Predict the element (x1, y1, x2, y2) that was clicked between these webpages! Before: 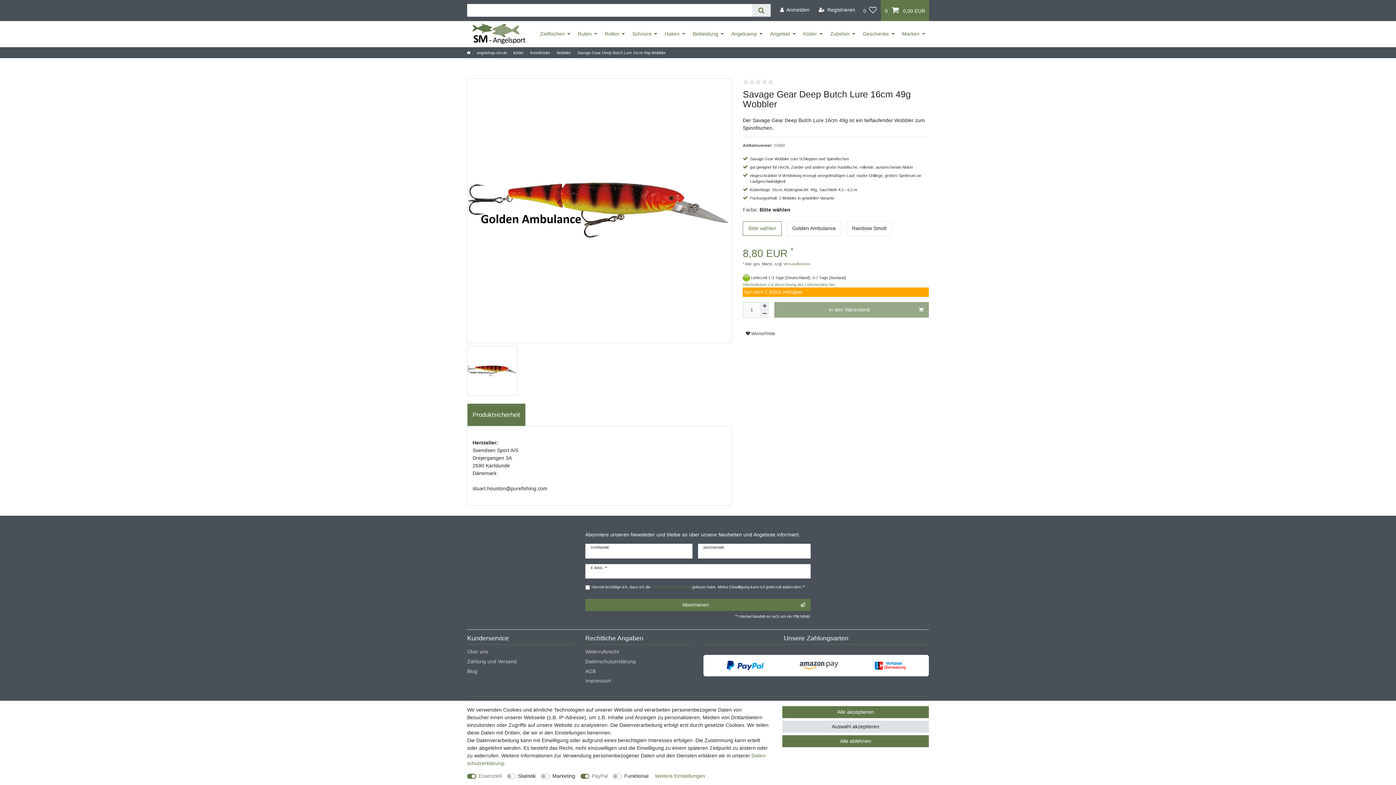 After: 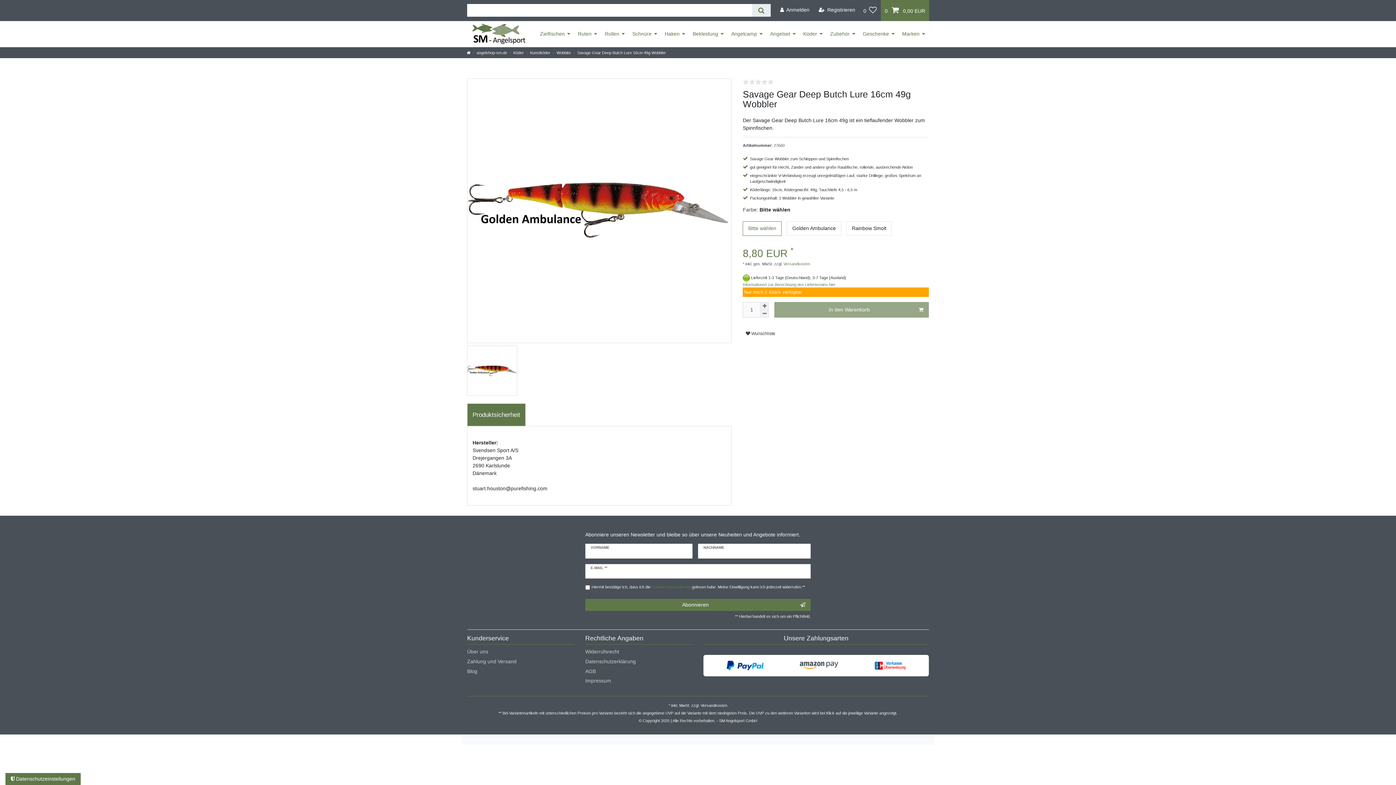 Action: label: Auswahl akzeptieren bbox: (782, 721, 929, 733)